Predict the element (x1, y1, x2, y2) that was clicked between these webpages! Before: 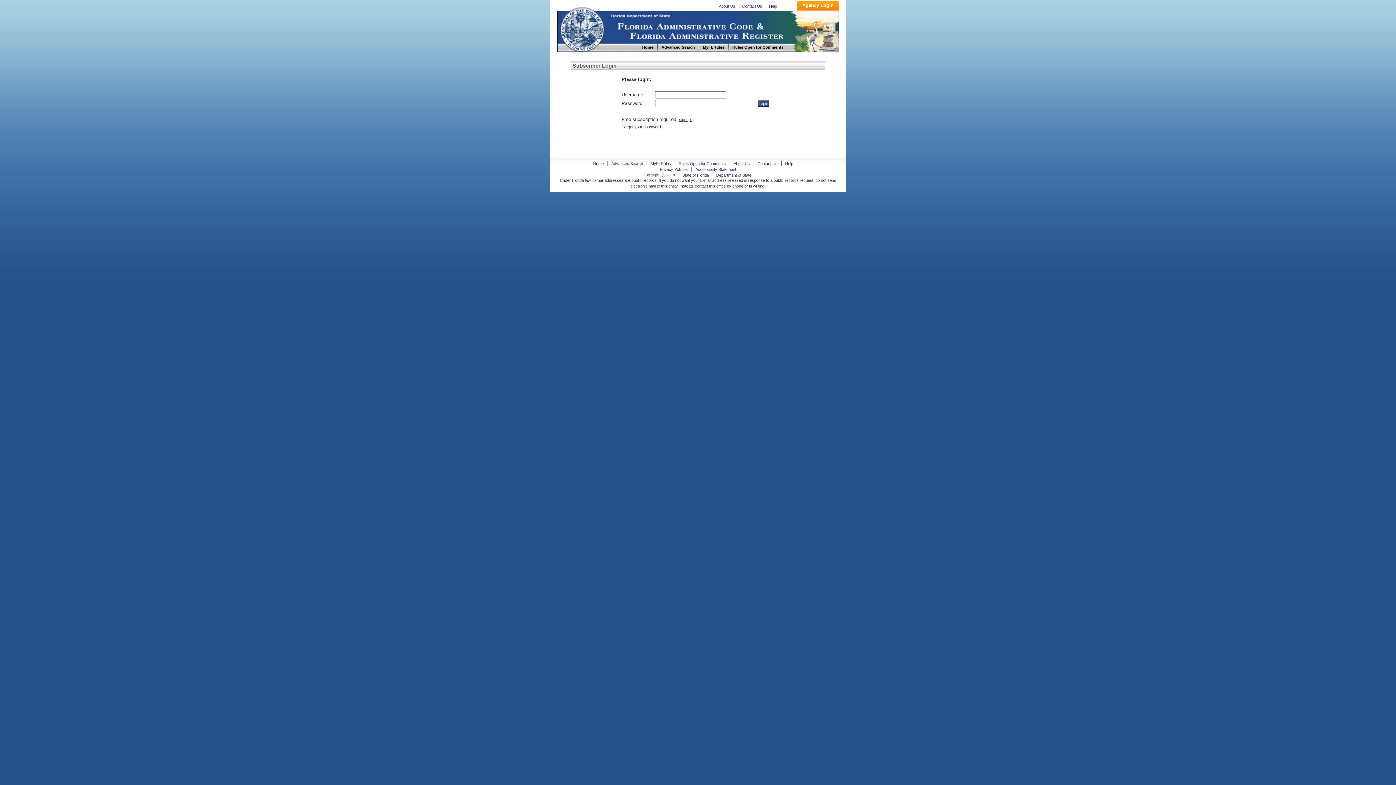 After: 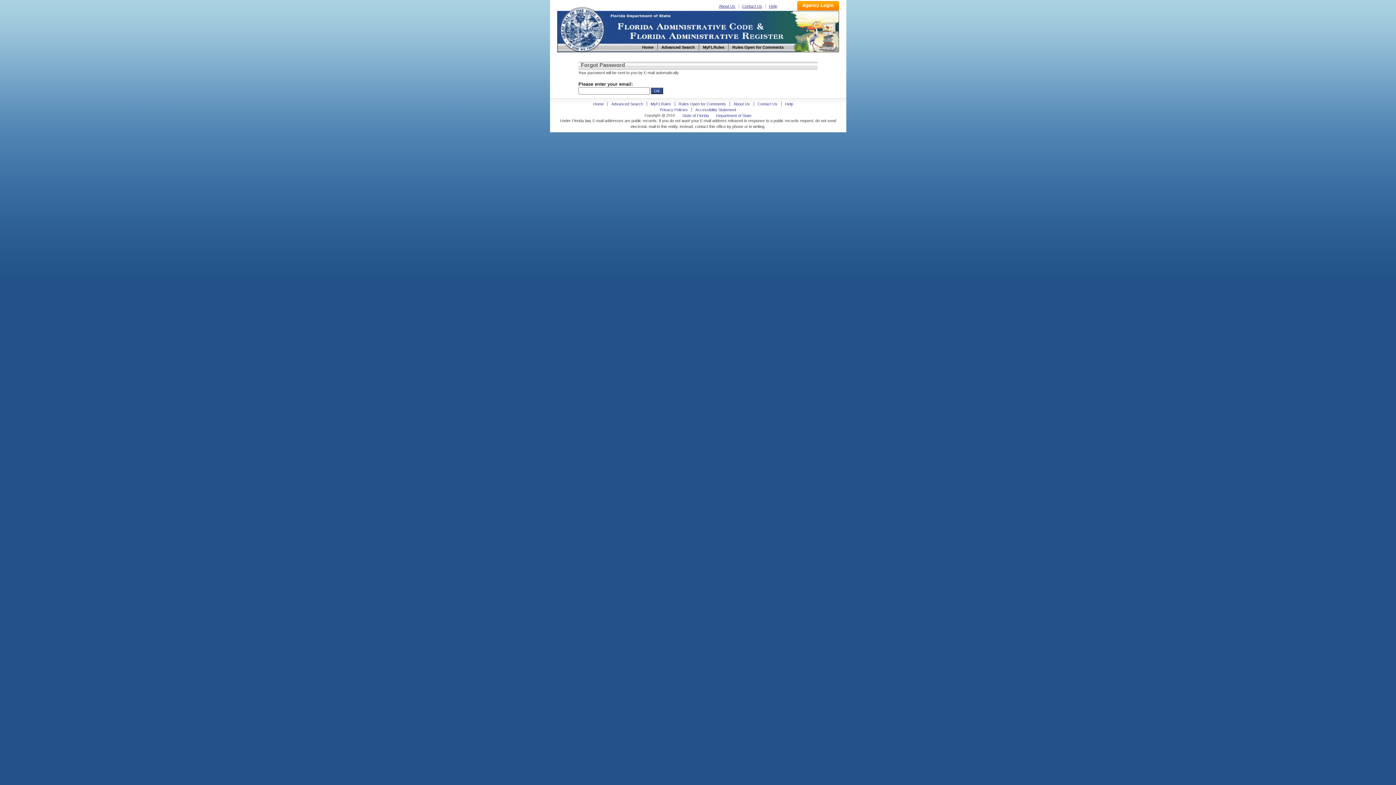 Action: bbox: (621, 124, 661, 129) label: Forgot your password